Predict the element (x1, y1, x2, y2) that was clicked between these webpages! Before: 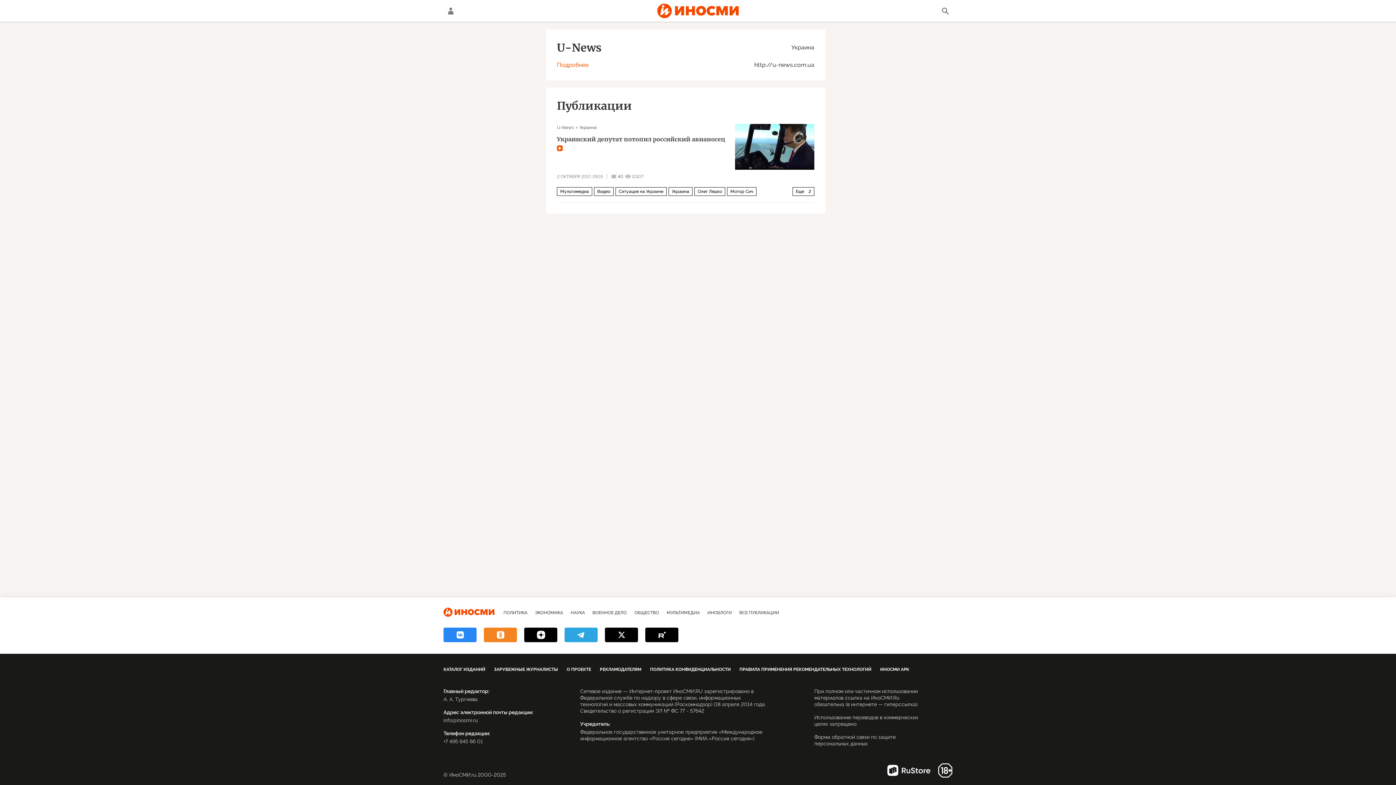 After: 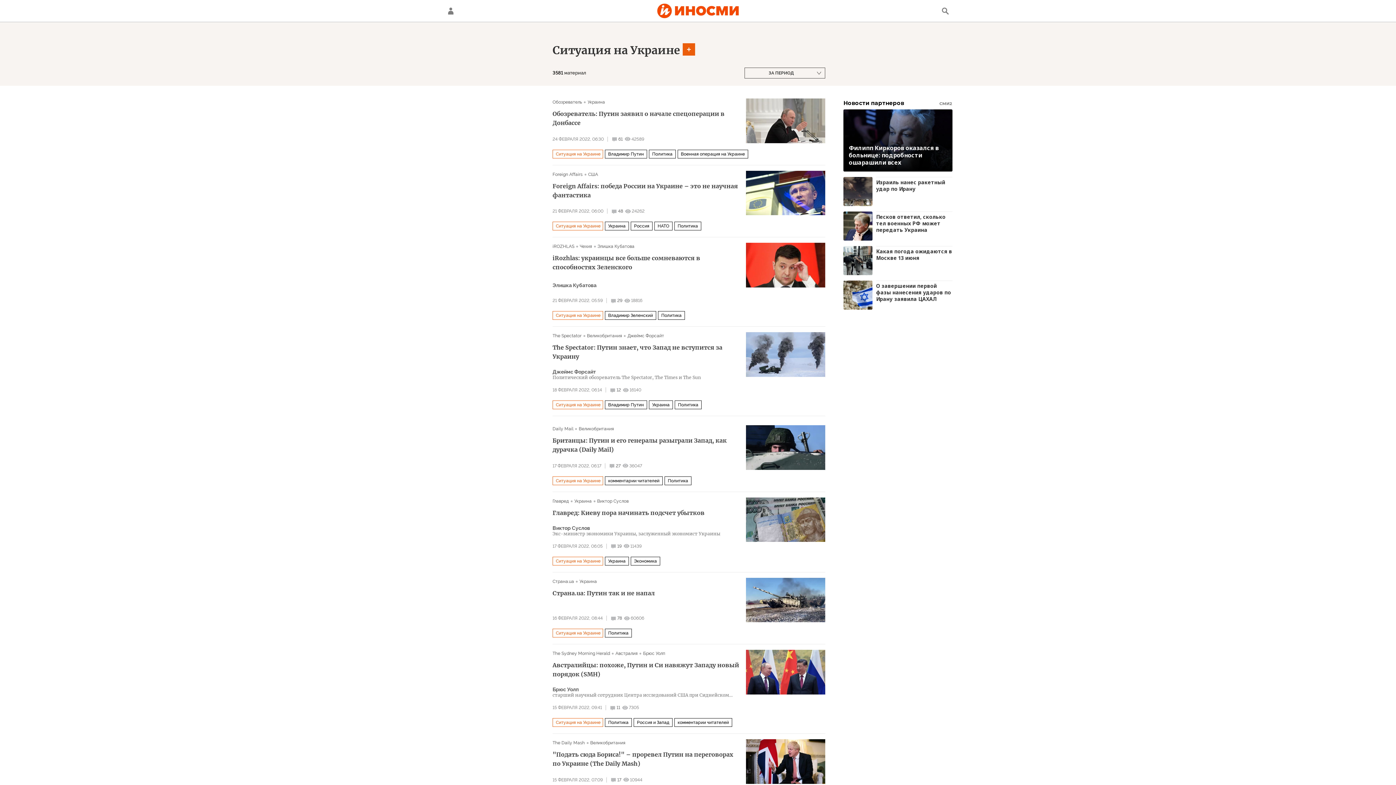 Action: bbox: (618, 188, 663, 194) label: Ситуация на Украине